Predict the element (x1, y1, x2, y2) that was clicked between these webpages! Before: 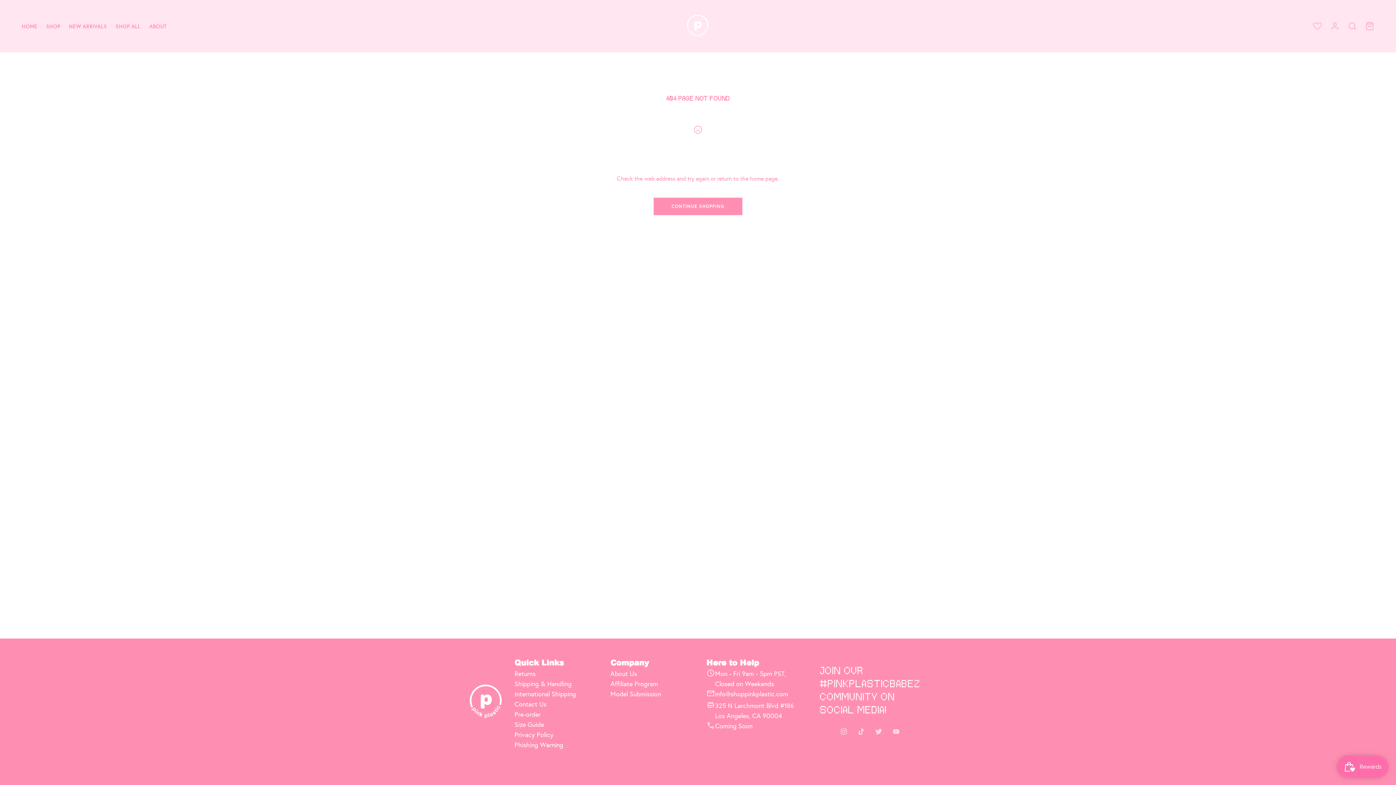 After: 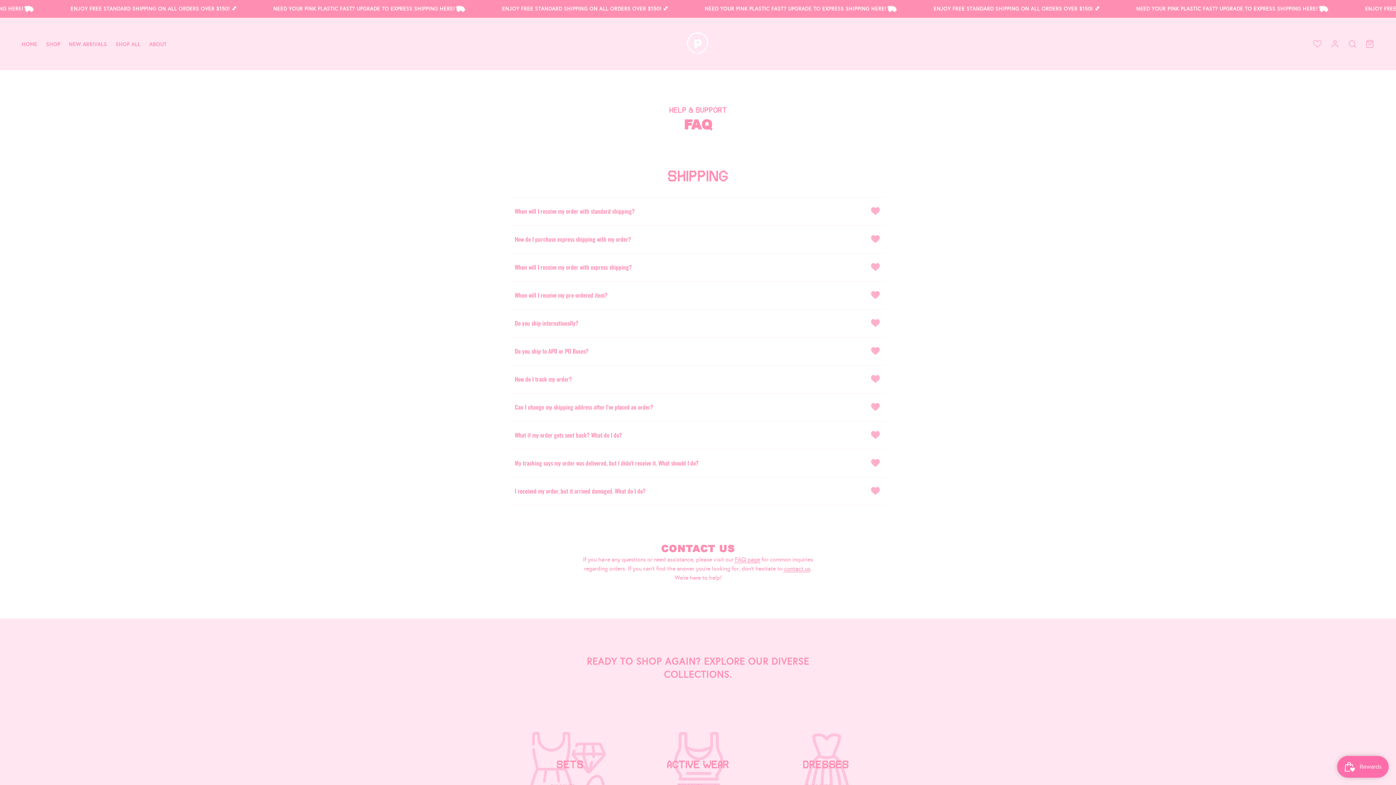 Action: label: Shipping & Handling bbox: (514, 679, 610, 689)